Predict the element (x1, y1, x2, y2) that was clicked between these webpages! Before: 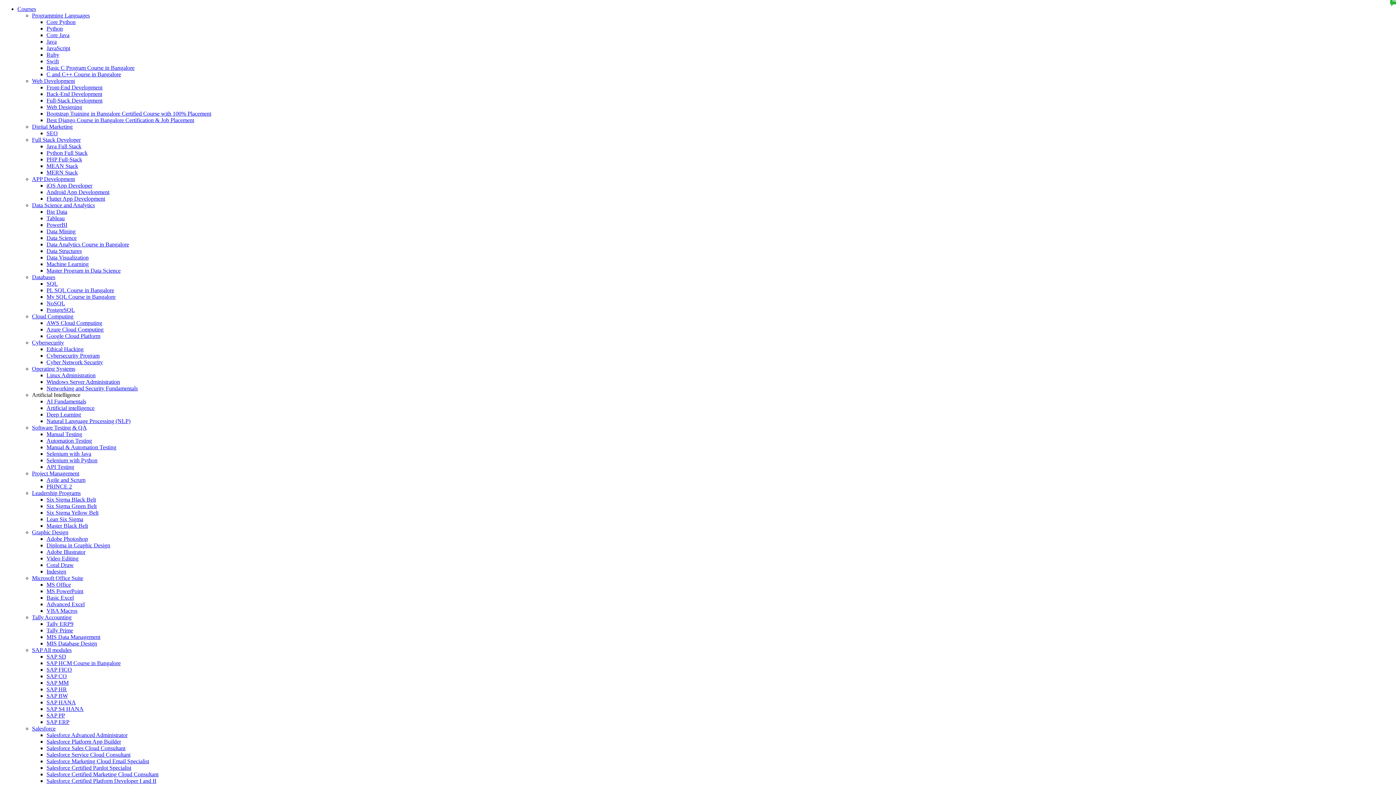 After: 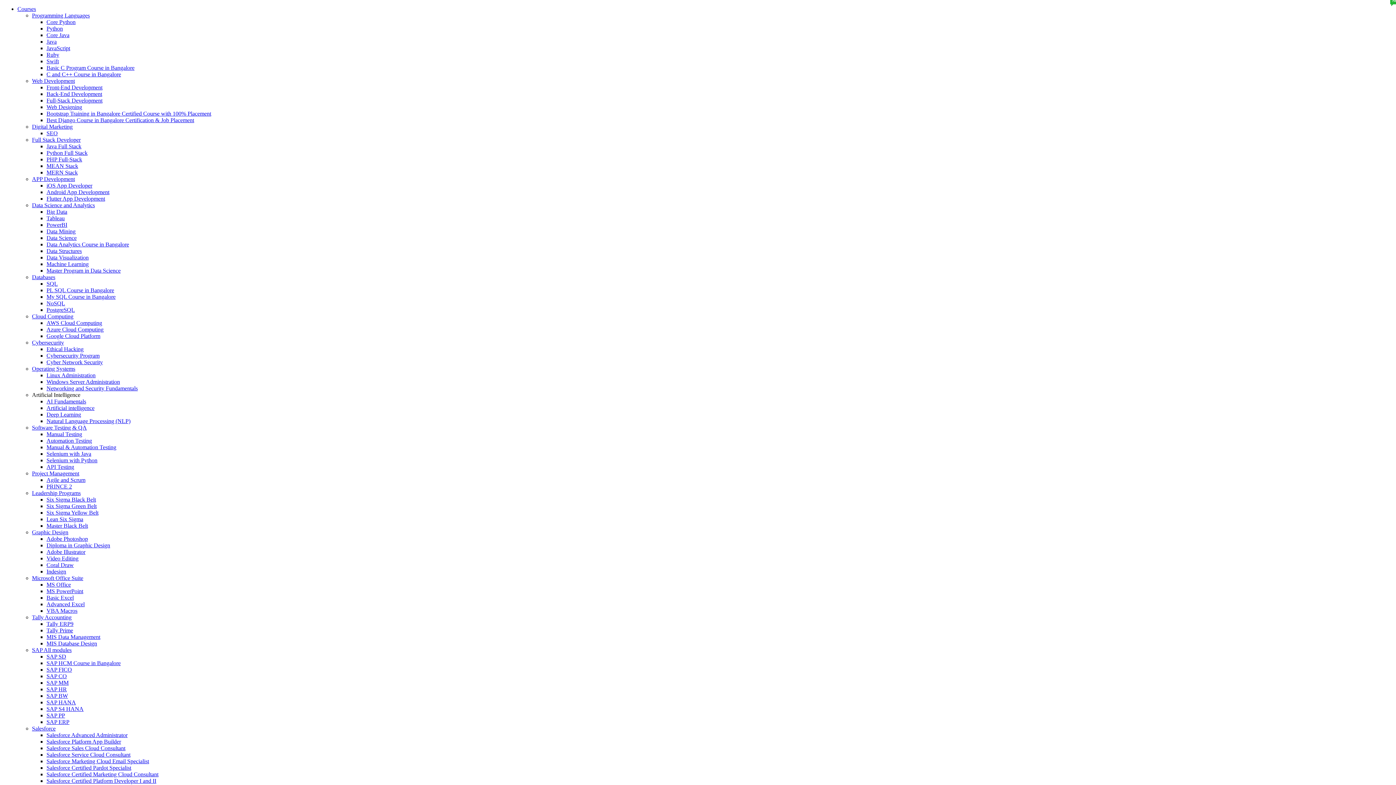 Action: label: iOS App Developer bbox: (46, 182, 92, 188)